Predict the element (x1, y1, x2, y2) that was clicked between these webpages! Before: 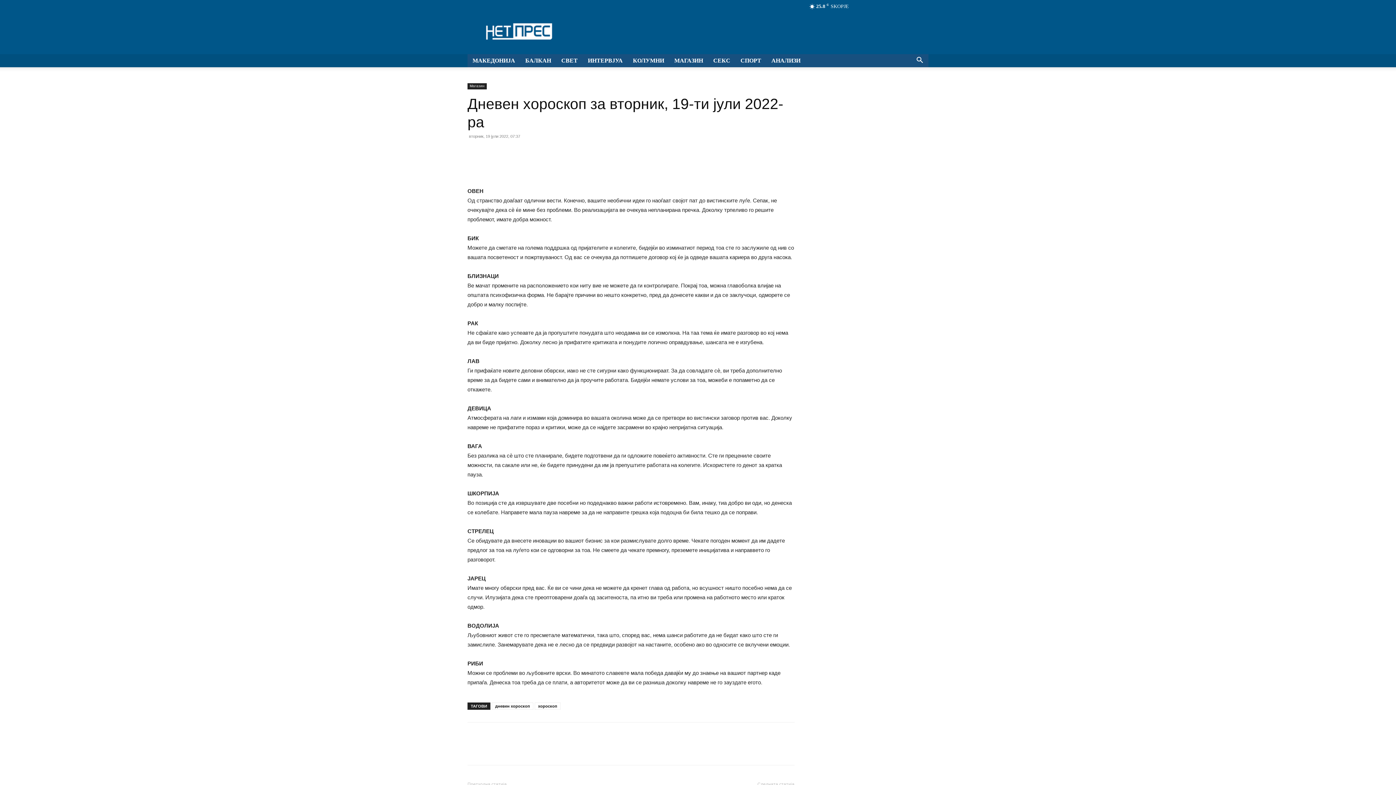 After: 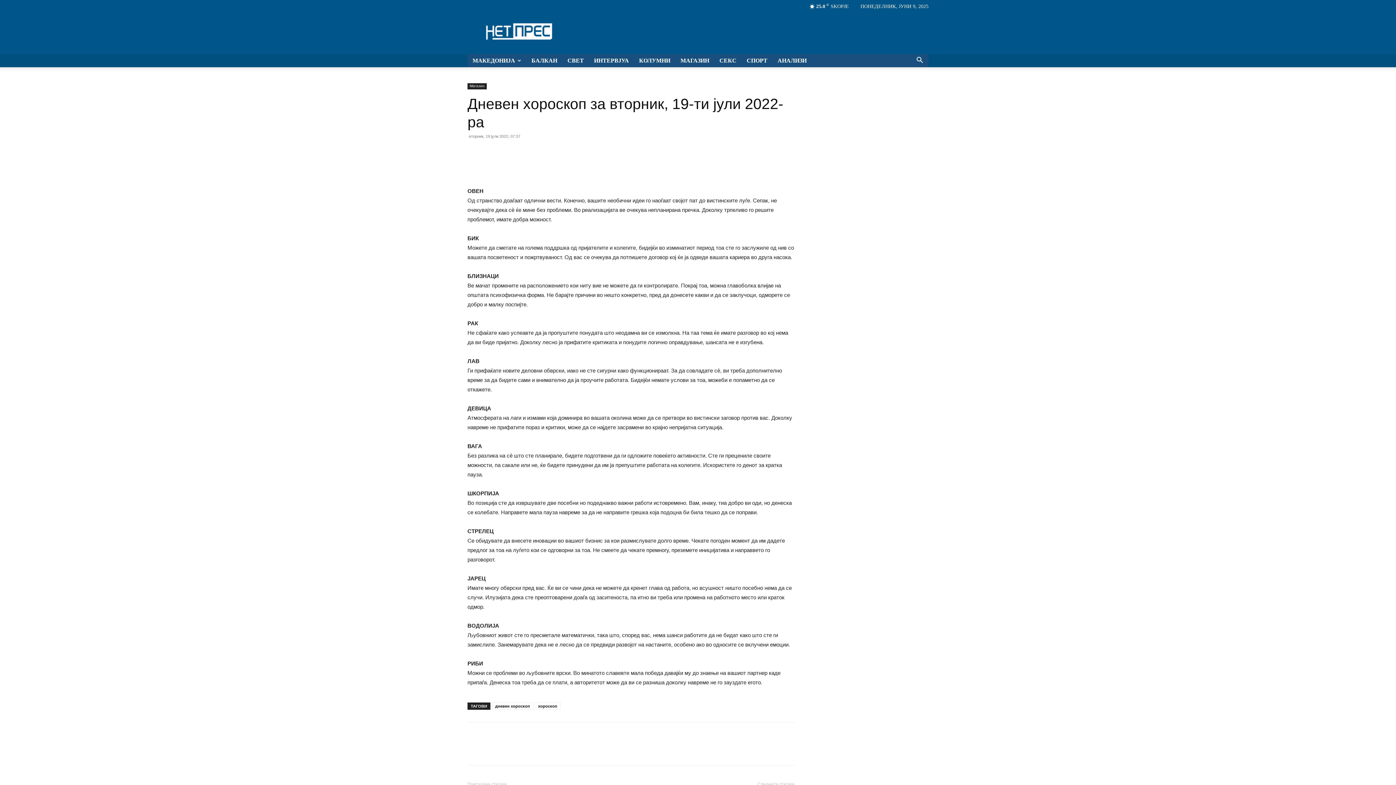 Action: bbox: (517, 158, 532, 173)